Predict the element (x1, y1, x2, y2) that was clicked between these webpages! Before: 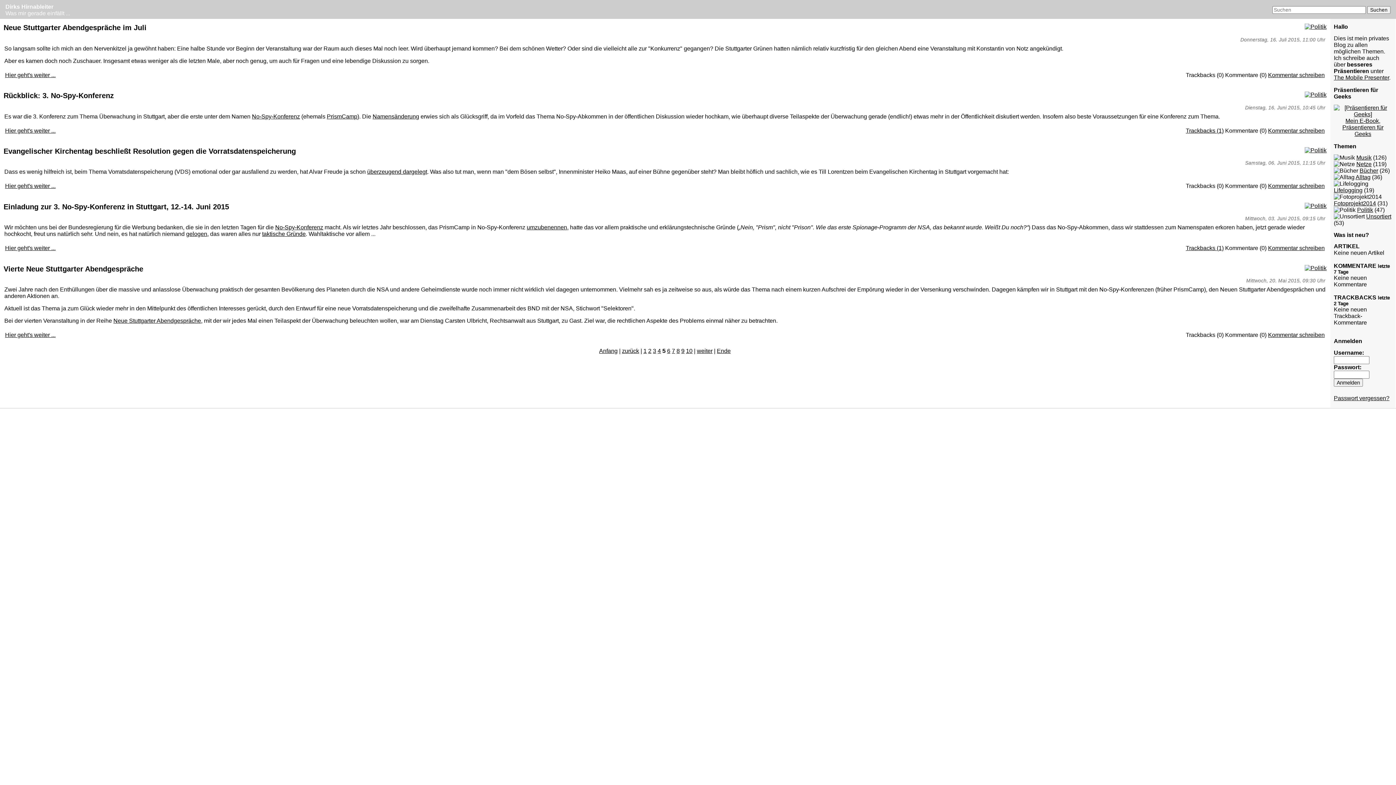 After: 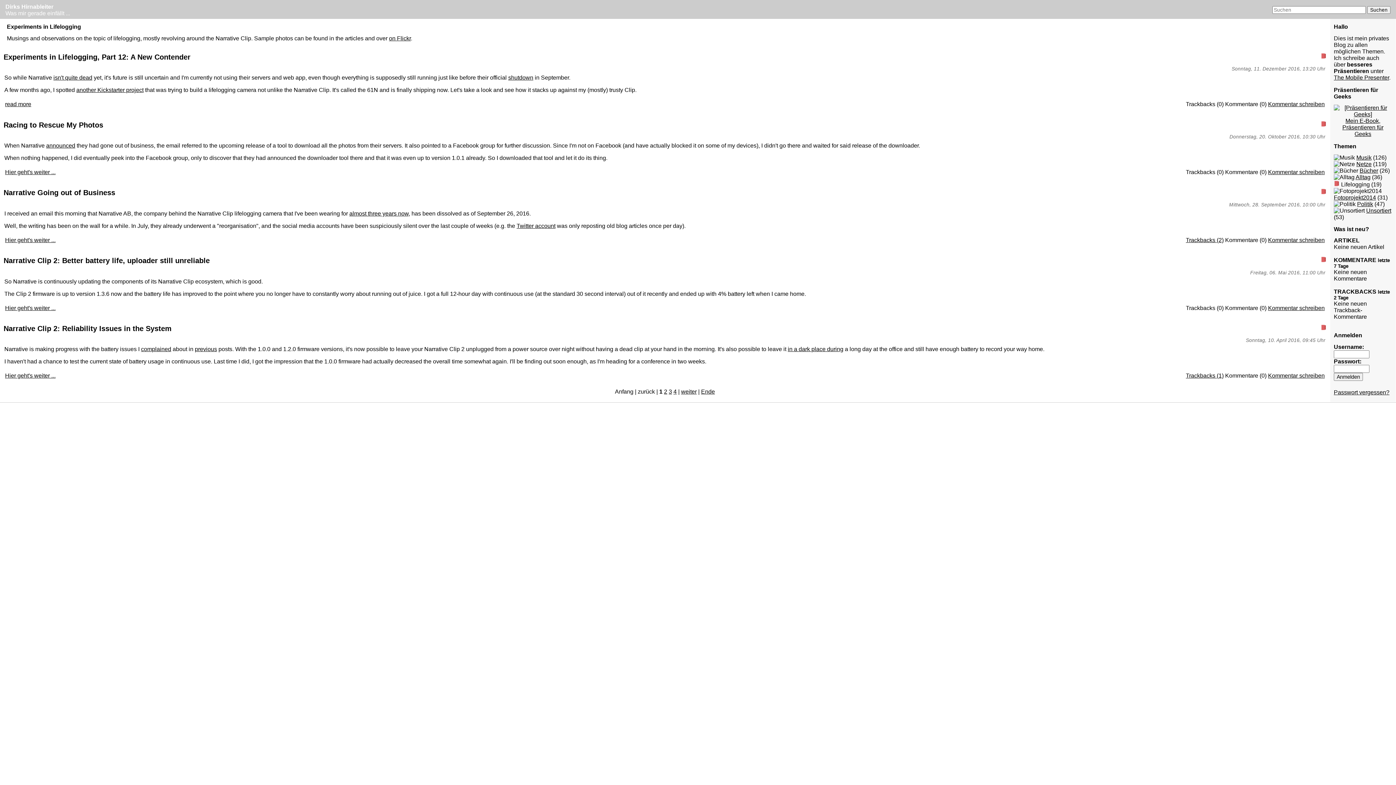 Action: bbox: (1334, 187, 1362, 193) label: Lifelogging